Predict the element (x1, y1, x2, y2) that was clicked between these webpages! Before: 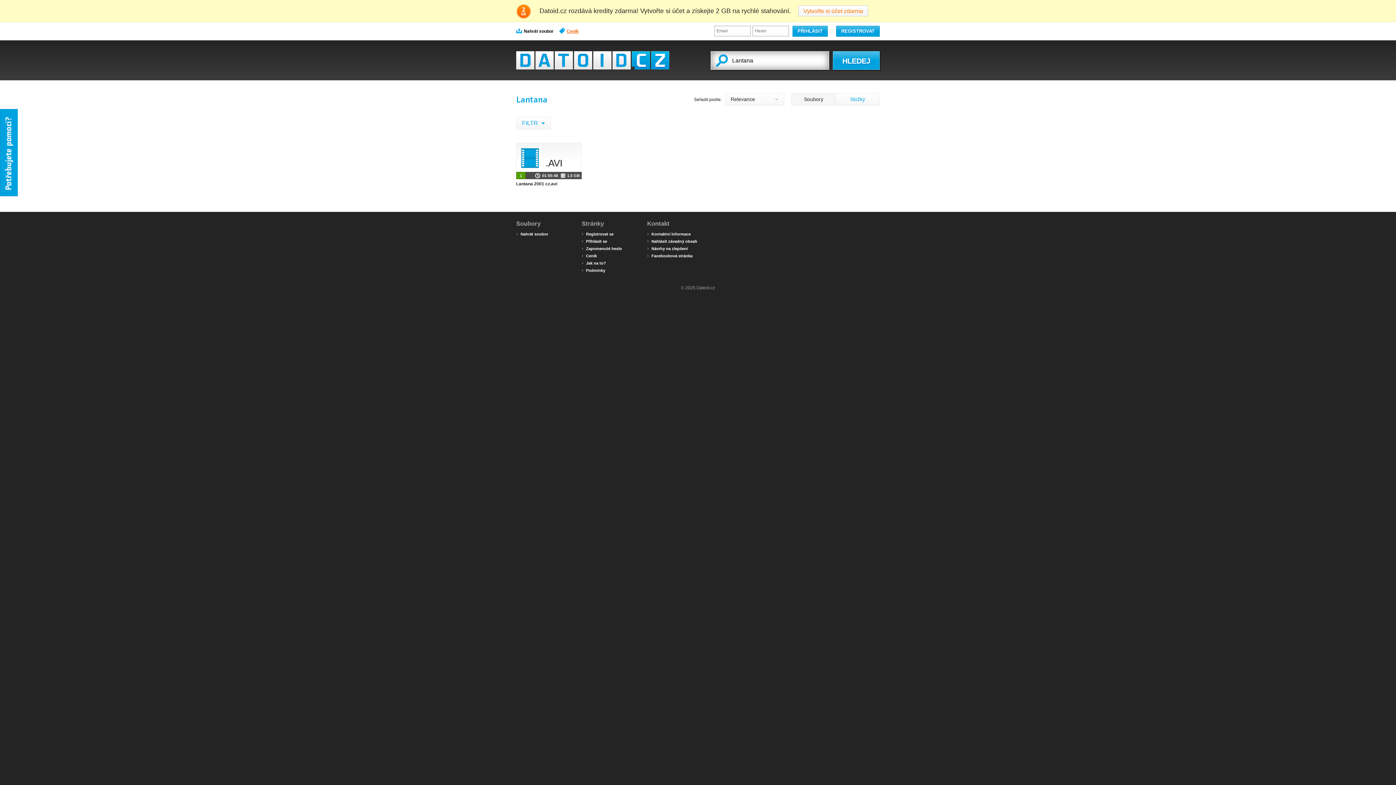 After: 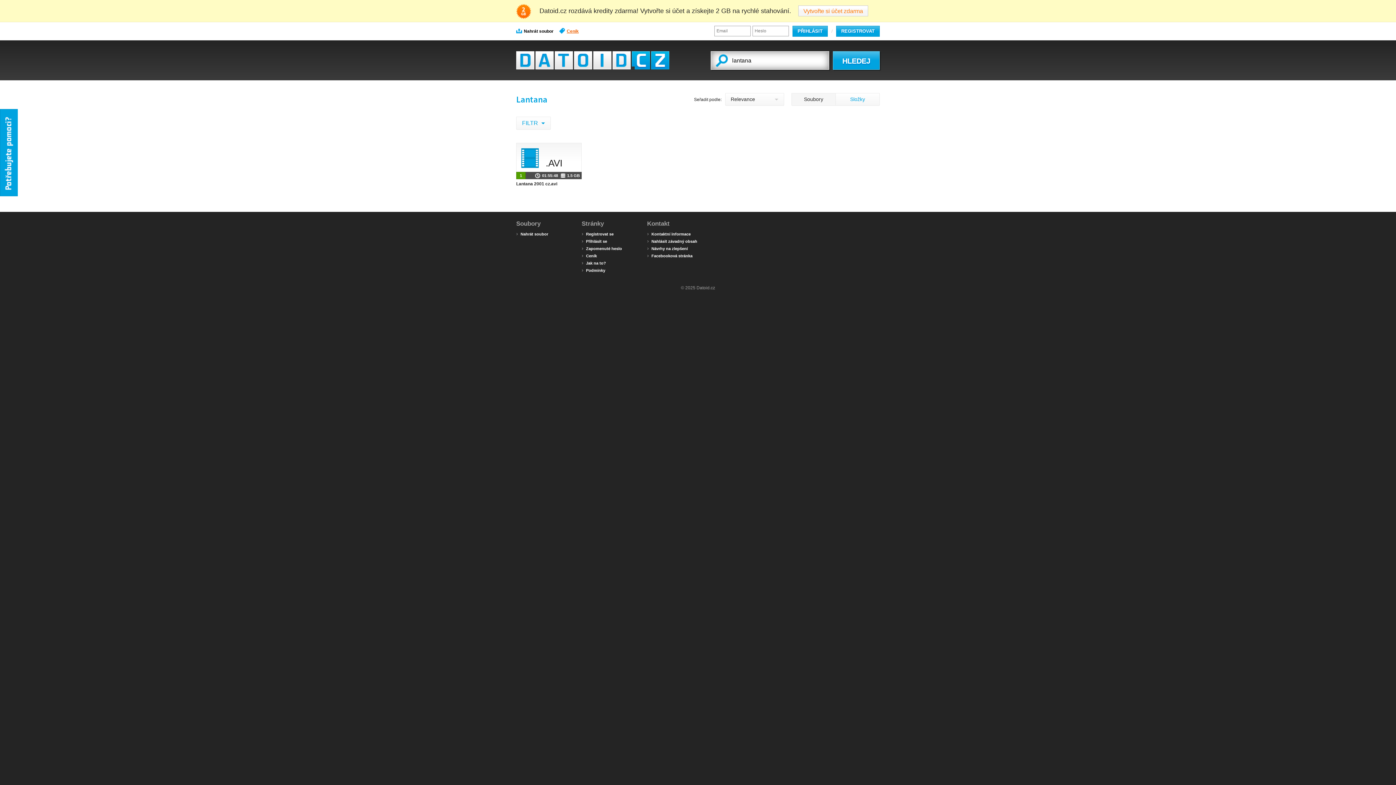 Action: bbox: (833, 51, 880, 69) label: HLEDEJ